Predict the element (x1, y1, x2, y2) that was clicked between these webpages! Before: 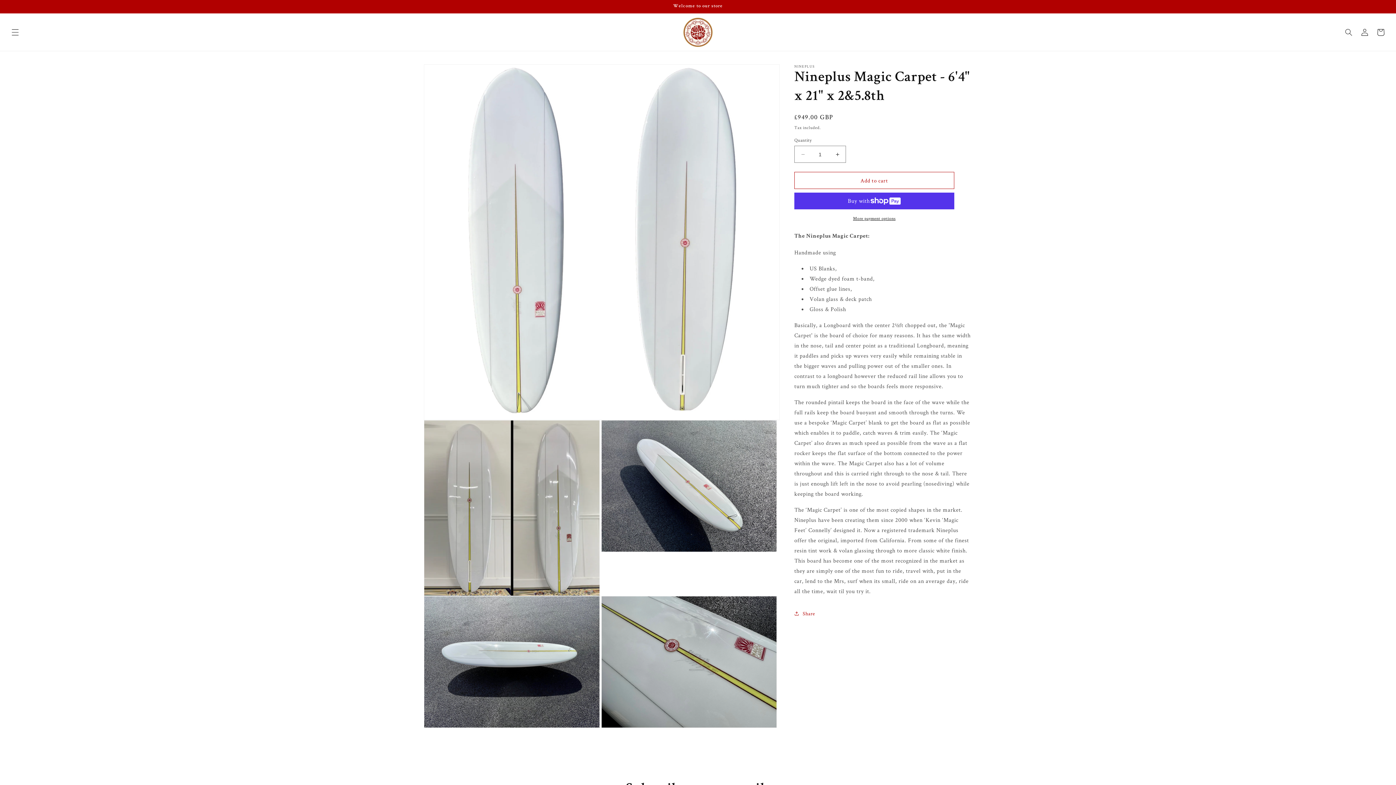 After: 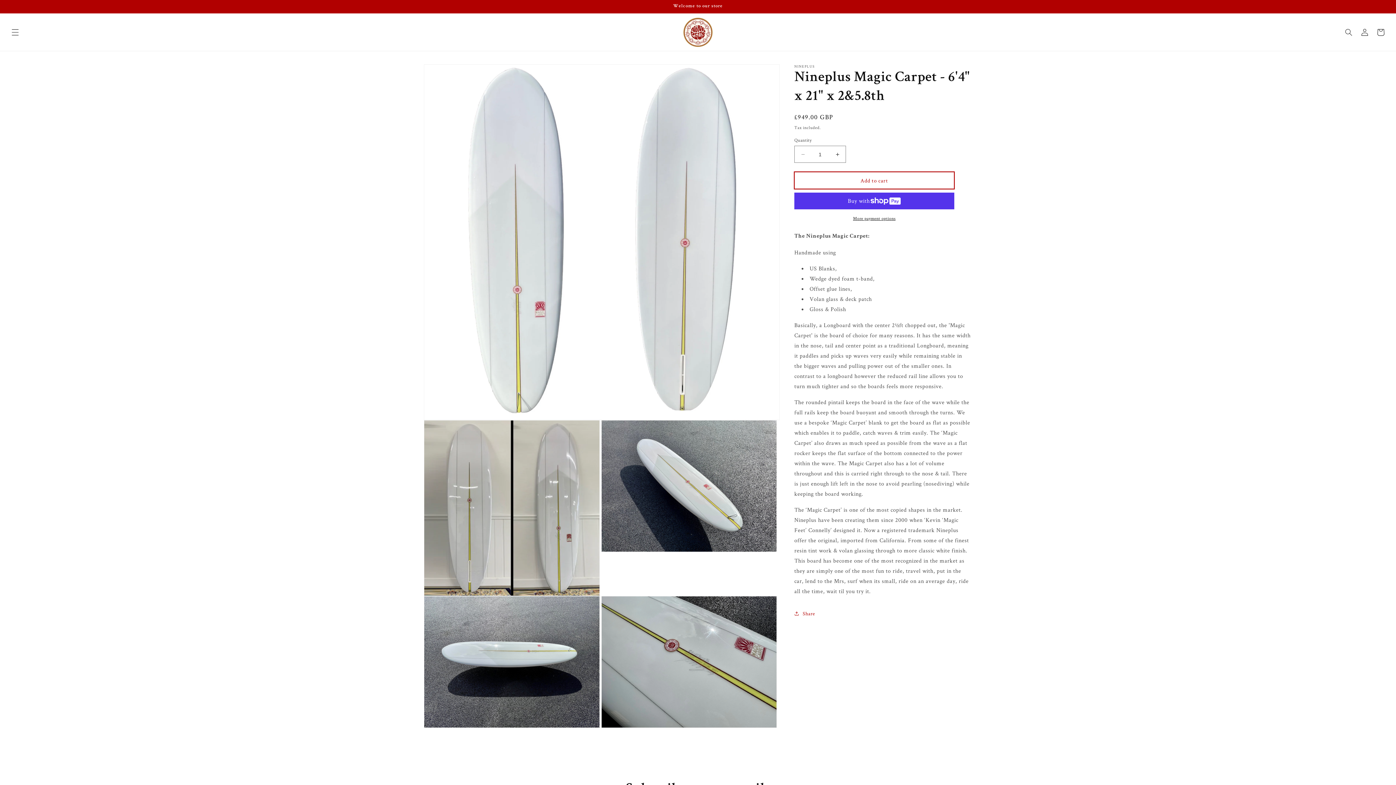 Action: label: Add to cart bbox: (794, 172, 954, 189)